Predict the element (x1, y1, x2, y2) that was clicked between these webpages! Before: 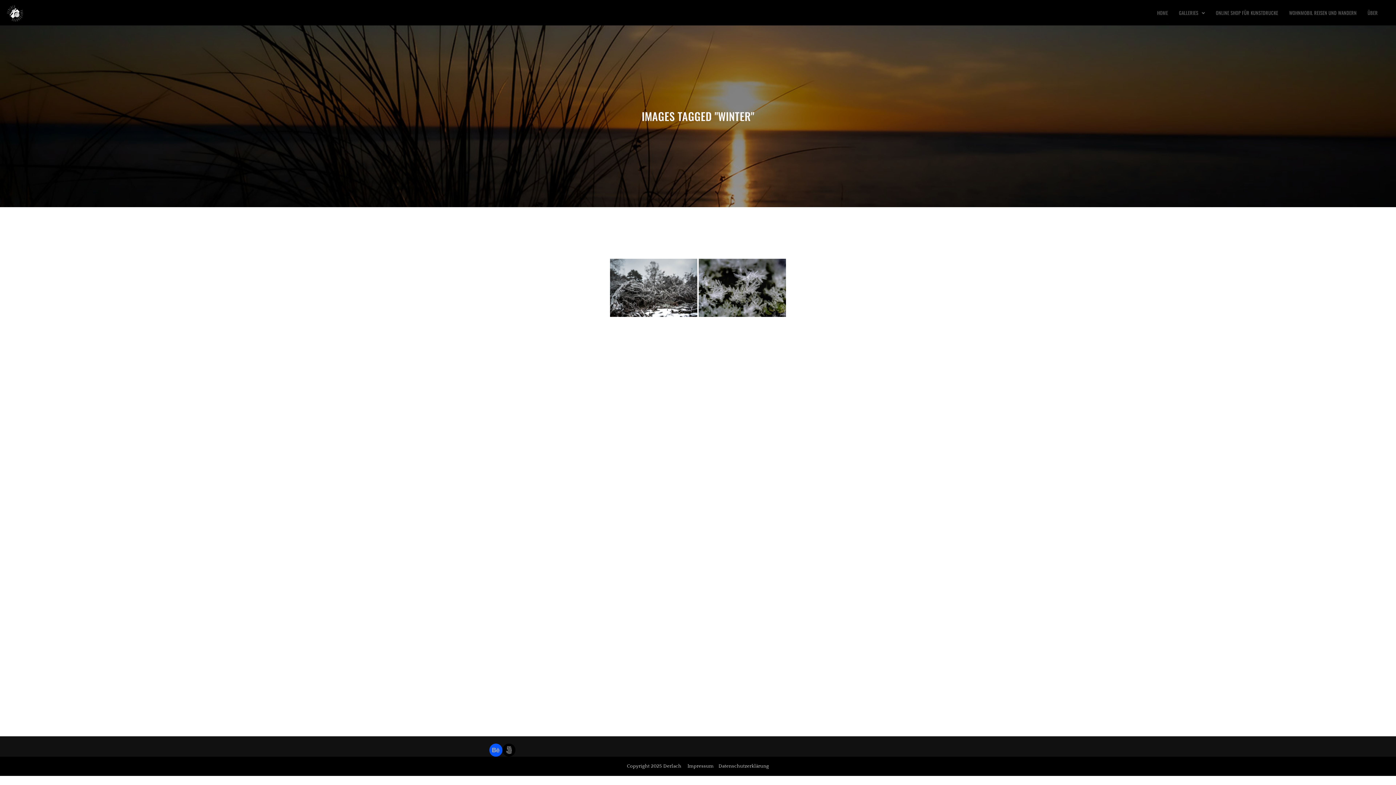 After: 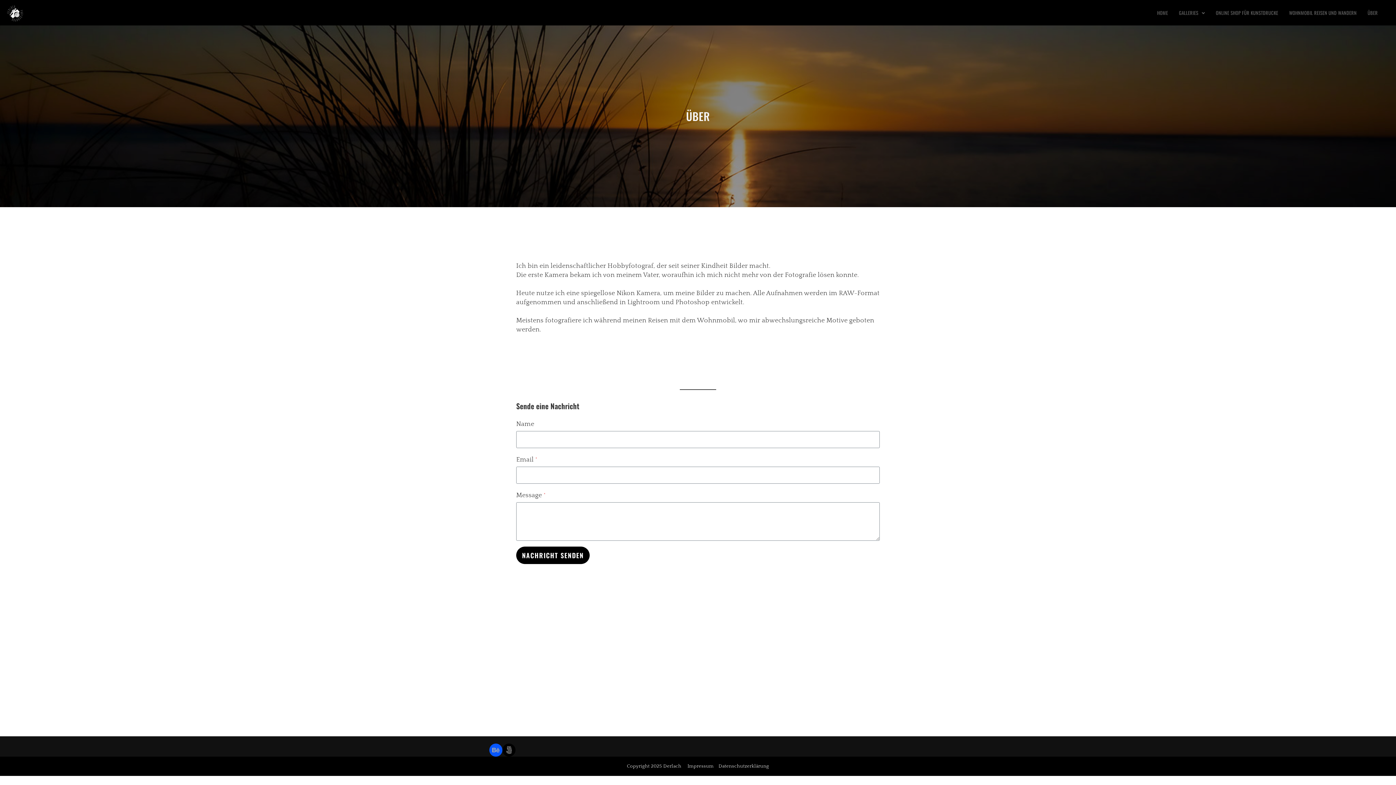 Action: bbox: (1362, 0, 1383, 25) label: ÜBER